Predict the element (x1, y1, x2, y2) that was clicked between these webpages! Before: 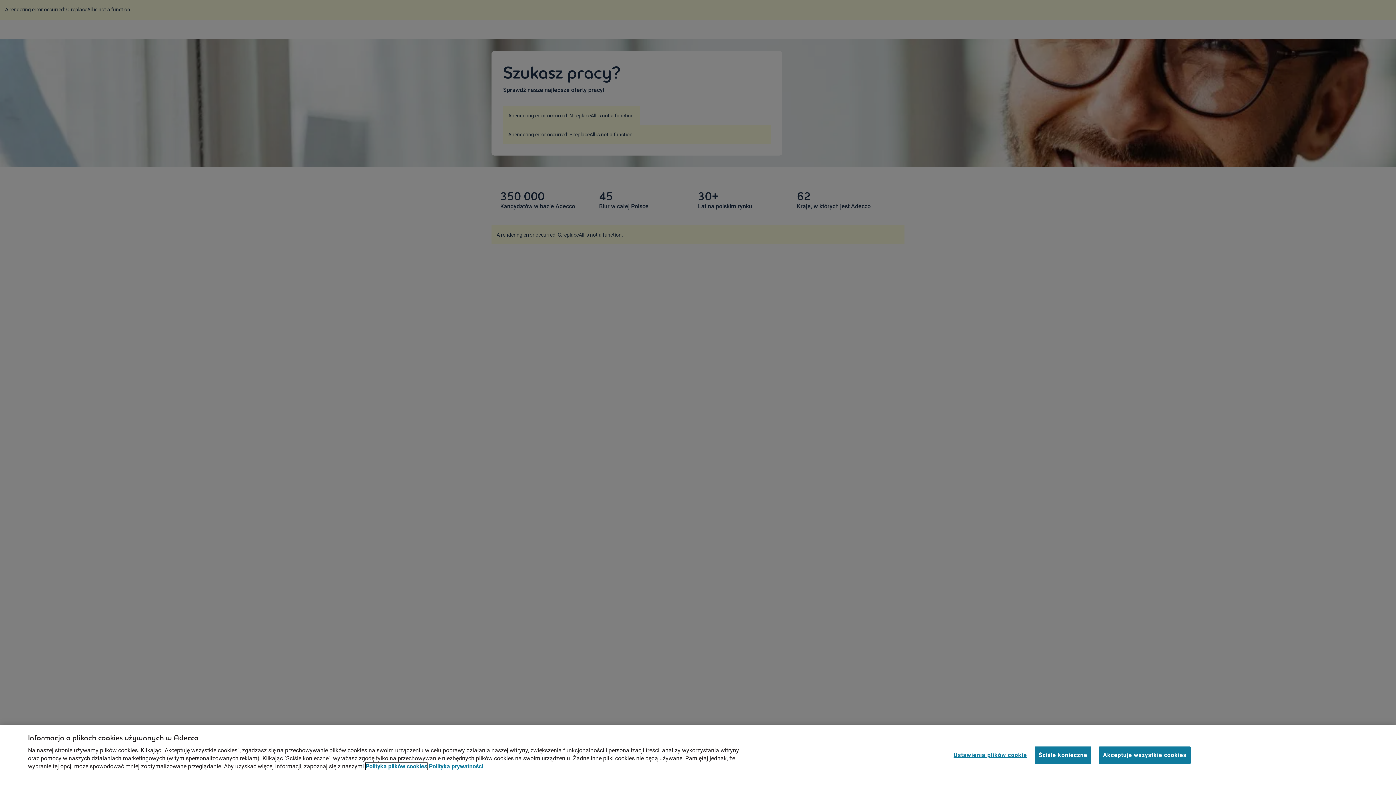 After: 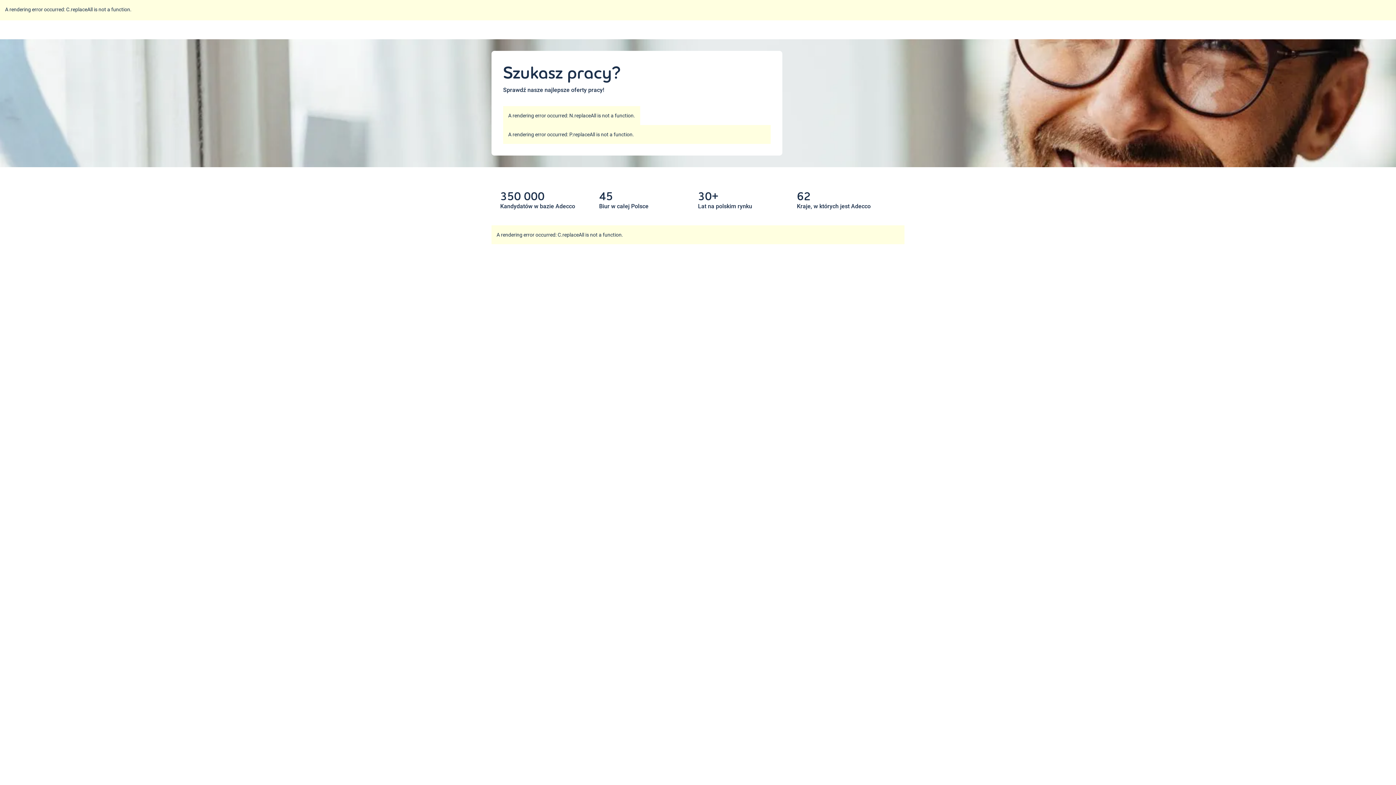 Action: label: Akceptuje wszystkie cookies bbox: (1099, 746, 1190, 764)